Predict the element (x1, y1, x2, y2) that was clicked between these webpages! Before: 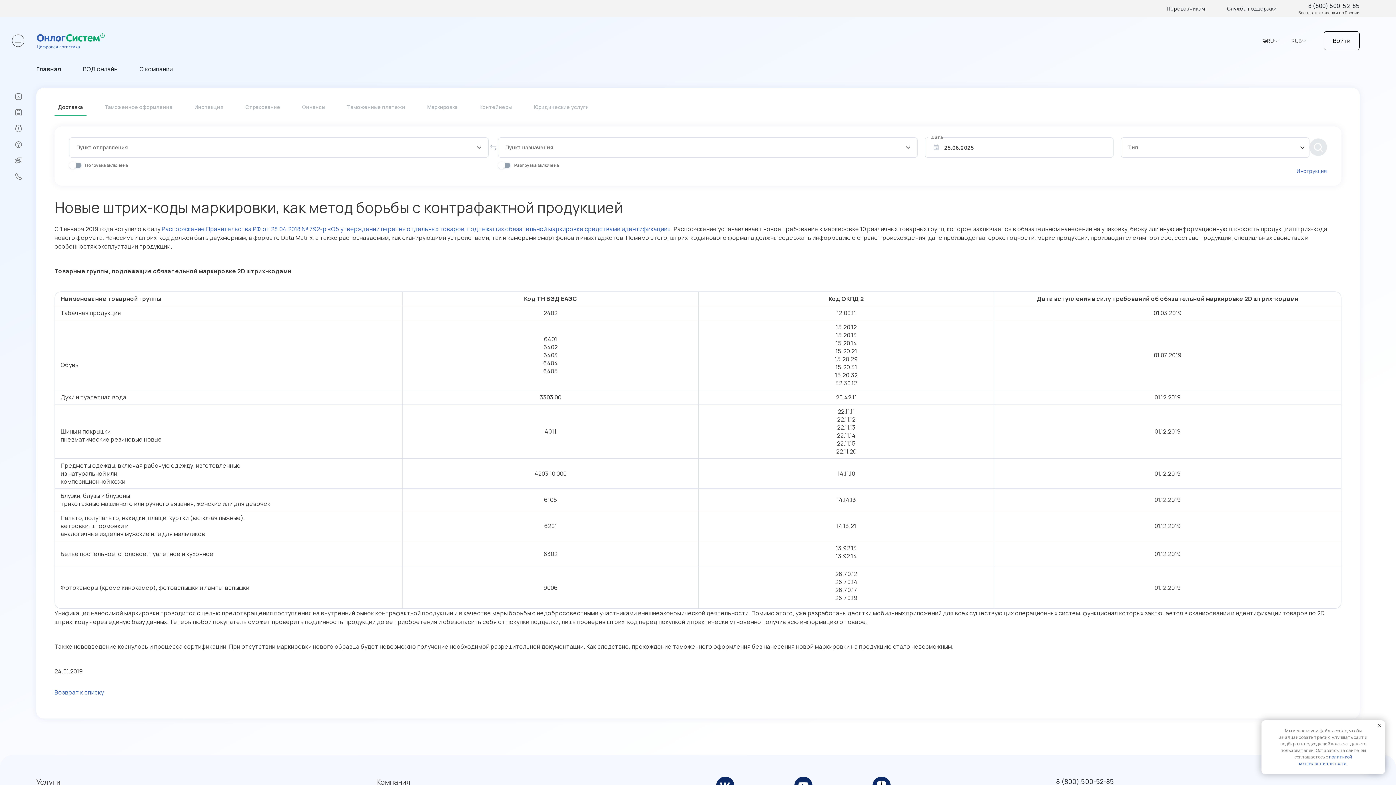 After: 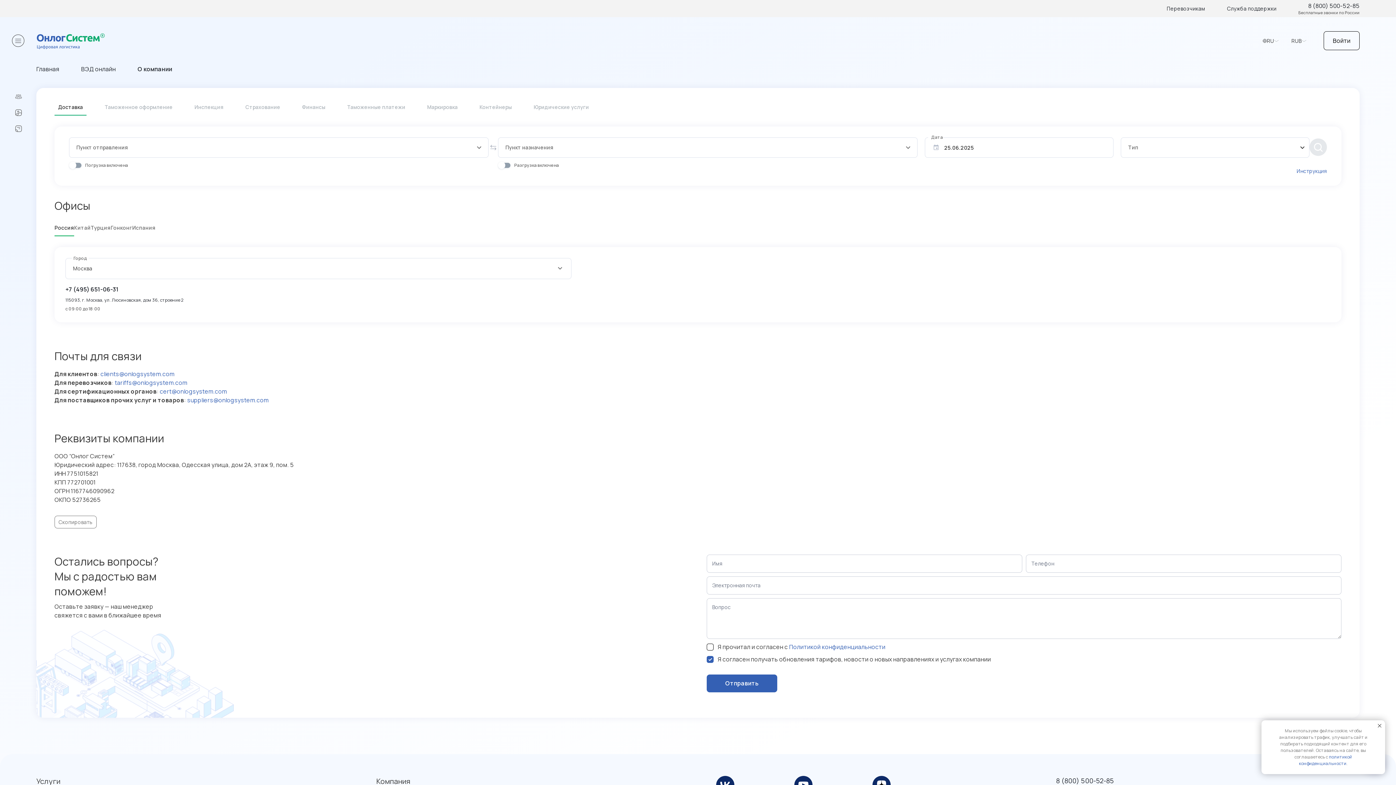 Action: bbox: (14, 172, 36, 181) label: Связаться с нами